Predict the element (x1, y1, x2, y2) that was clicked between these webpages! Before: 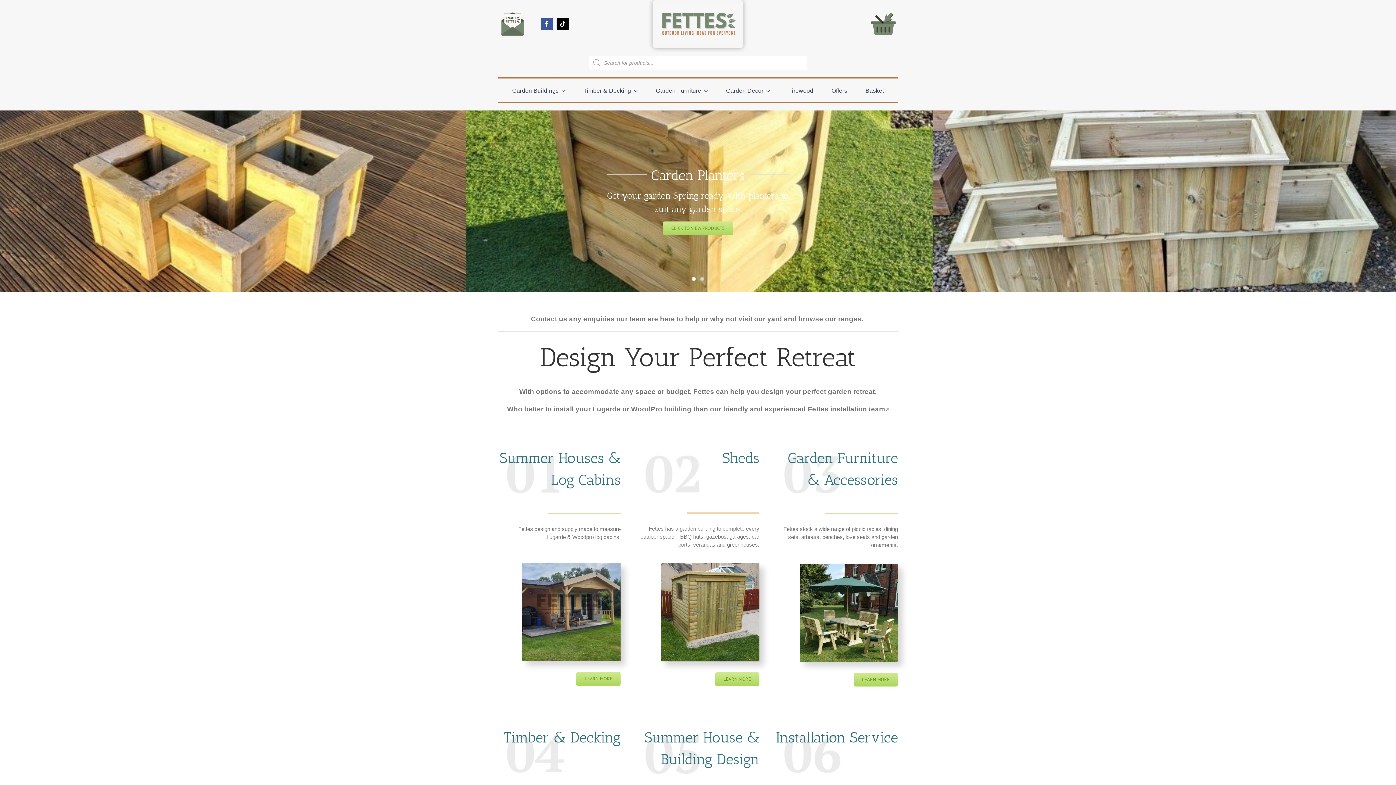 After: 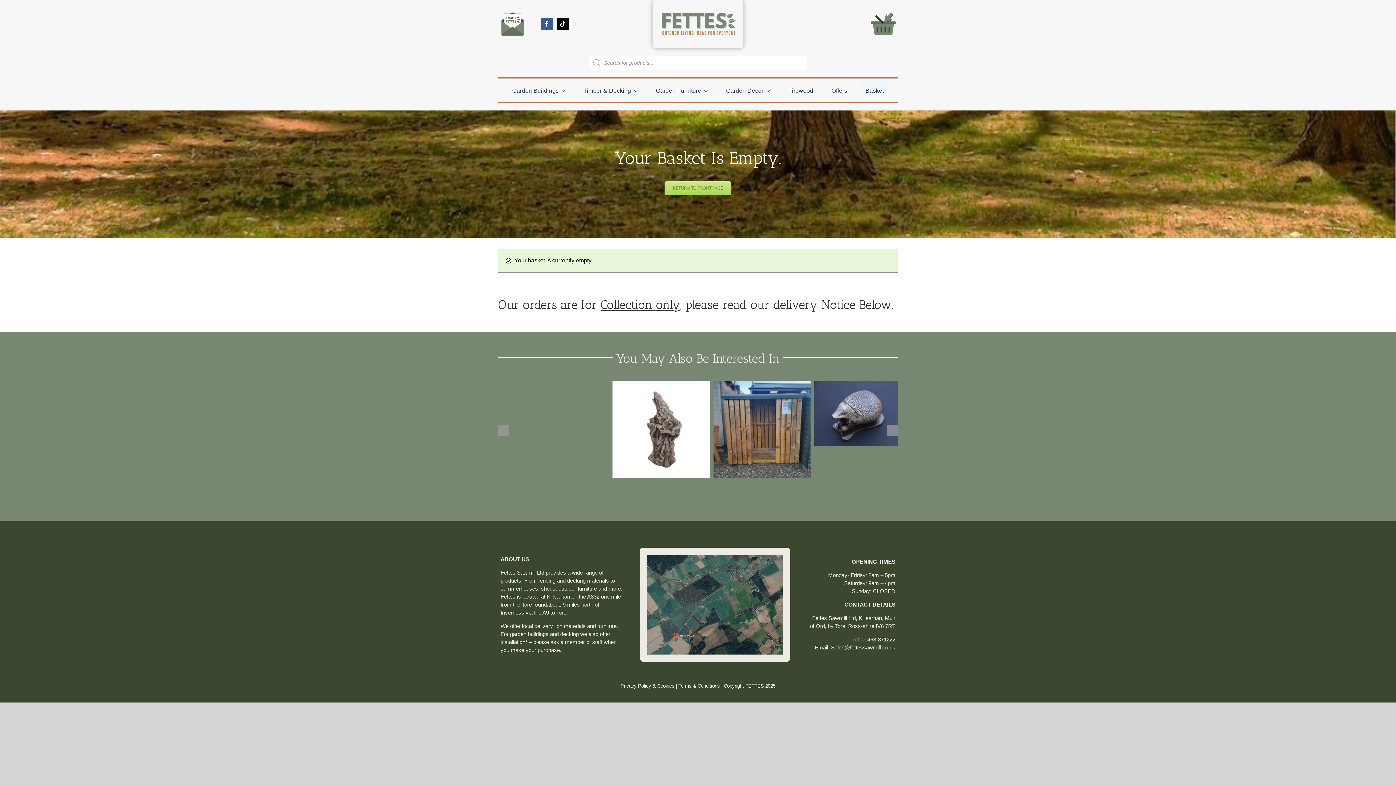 Action: bbox: (862, 80, 887, 94) label: Basket